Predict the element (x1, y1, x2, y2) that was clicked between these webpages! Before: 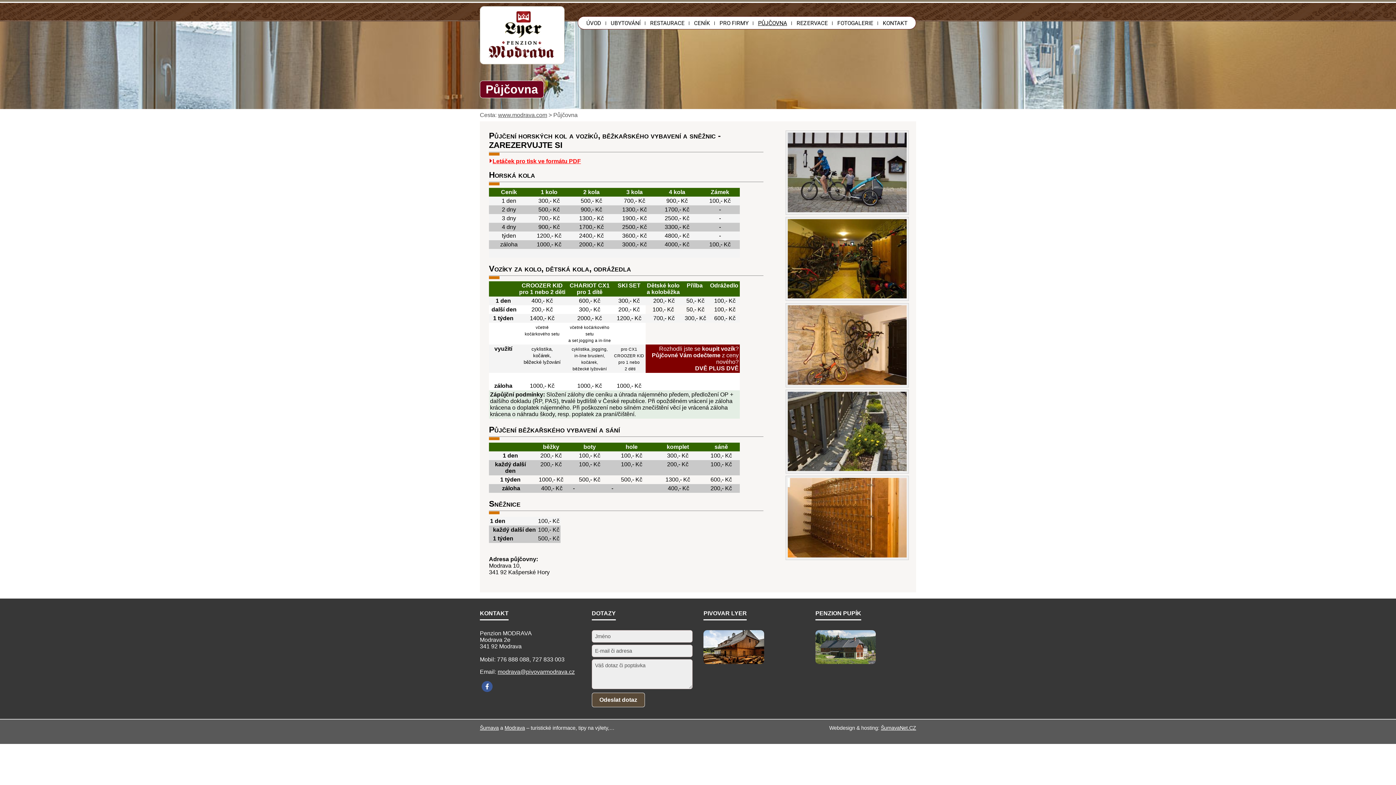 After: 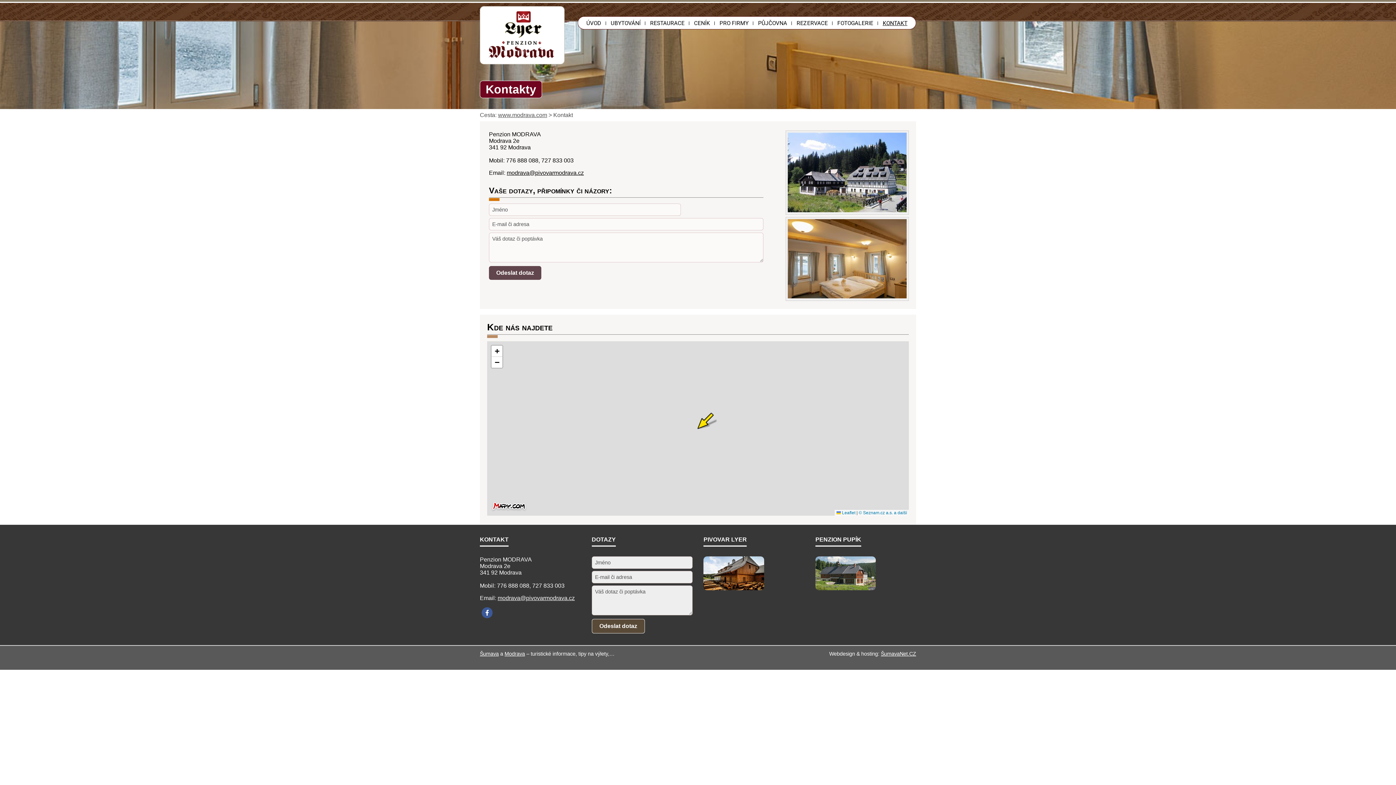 Action: bbox: (878, 19, 912, 27) label: KONTAKT